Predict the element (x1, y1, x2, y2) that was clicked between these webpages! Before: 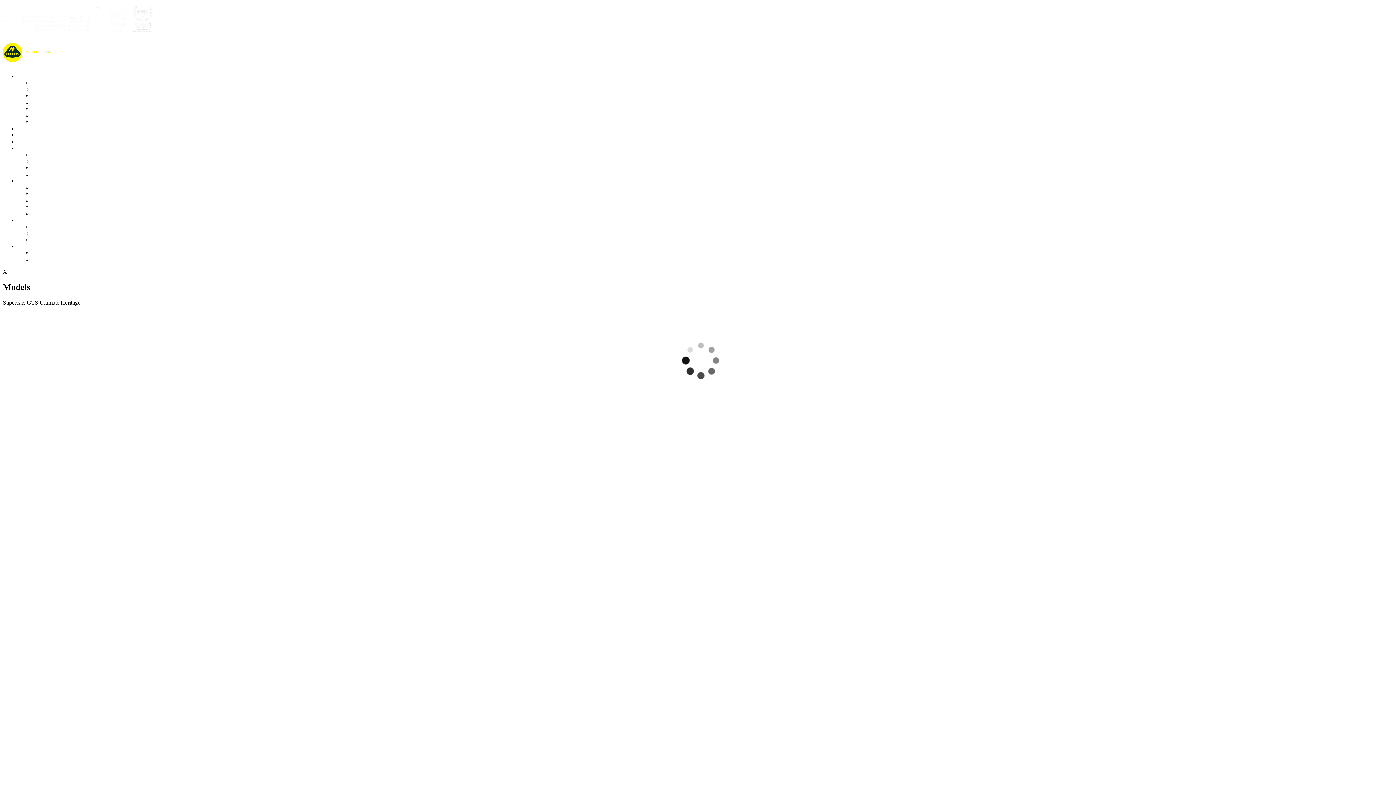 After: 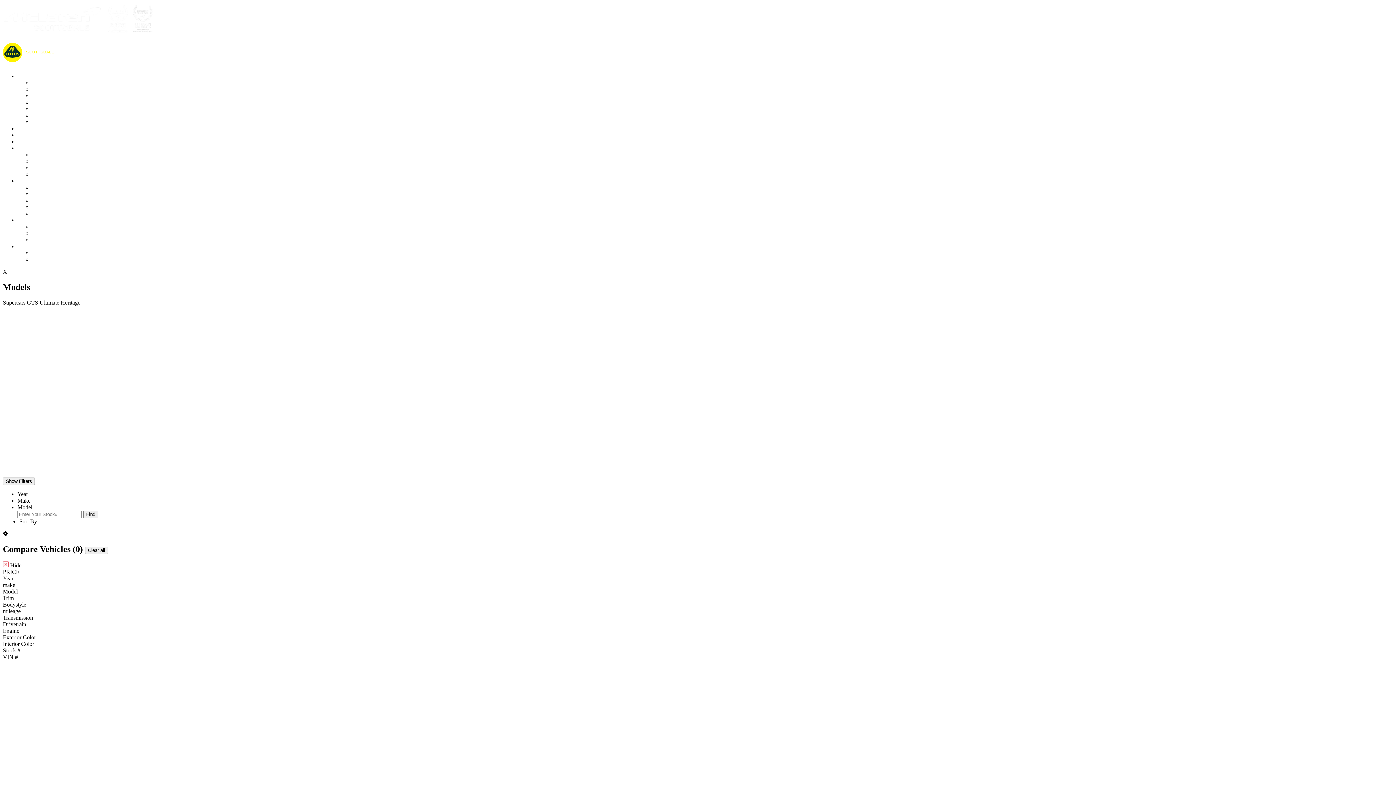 Action: bbox: (32, 86, 64, 92) label: Used Vehicles